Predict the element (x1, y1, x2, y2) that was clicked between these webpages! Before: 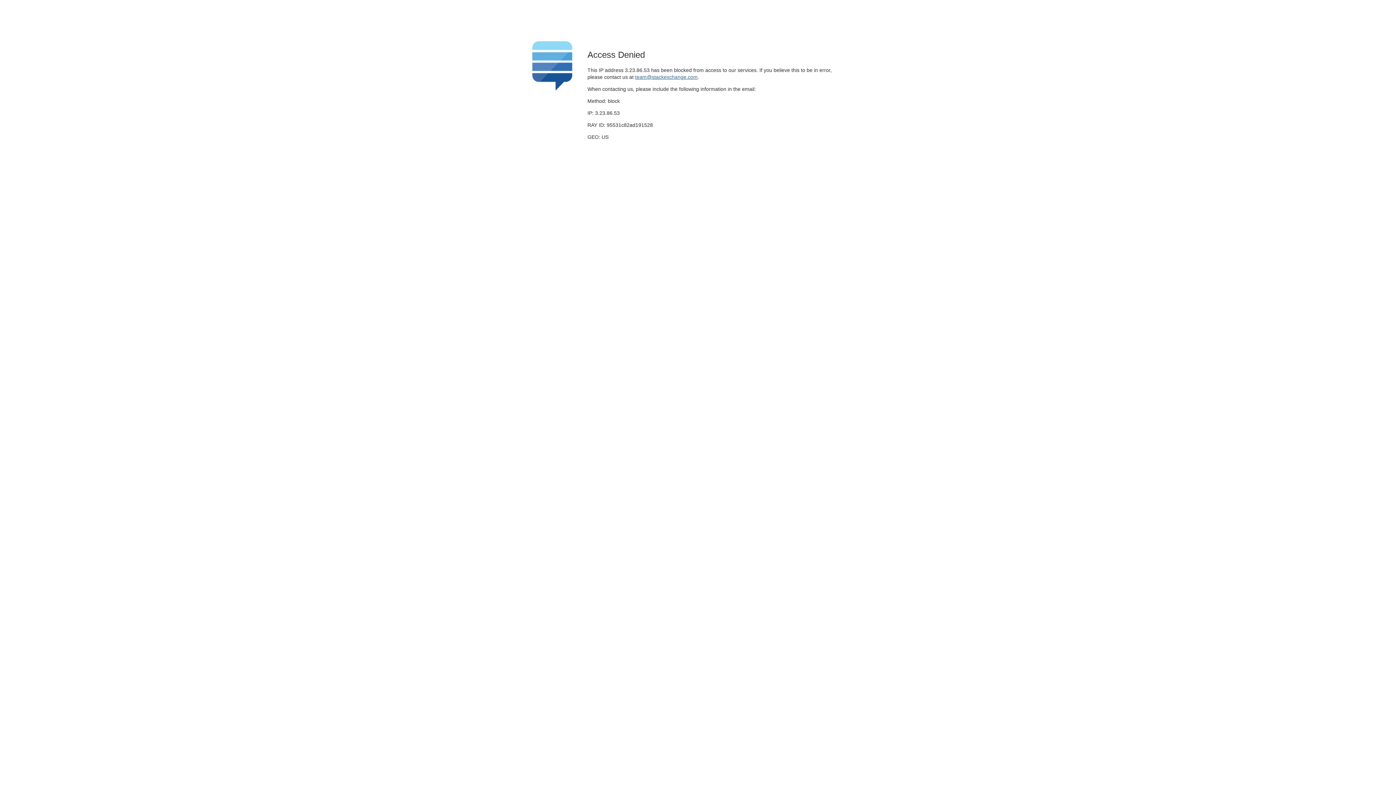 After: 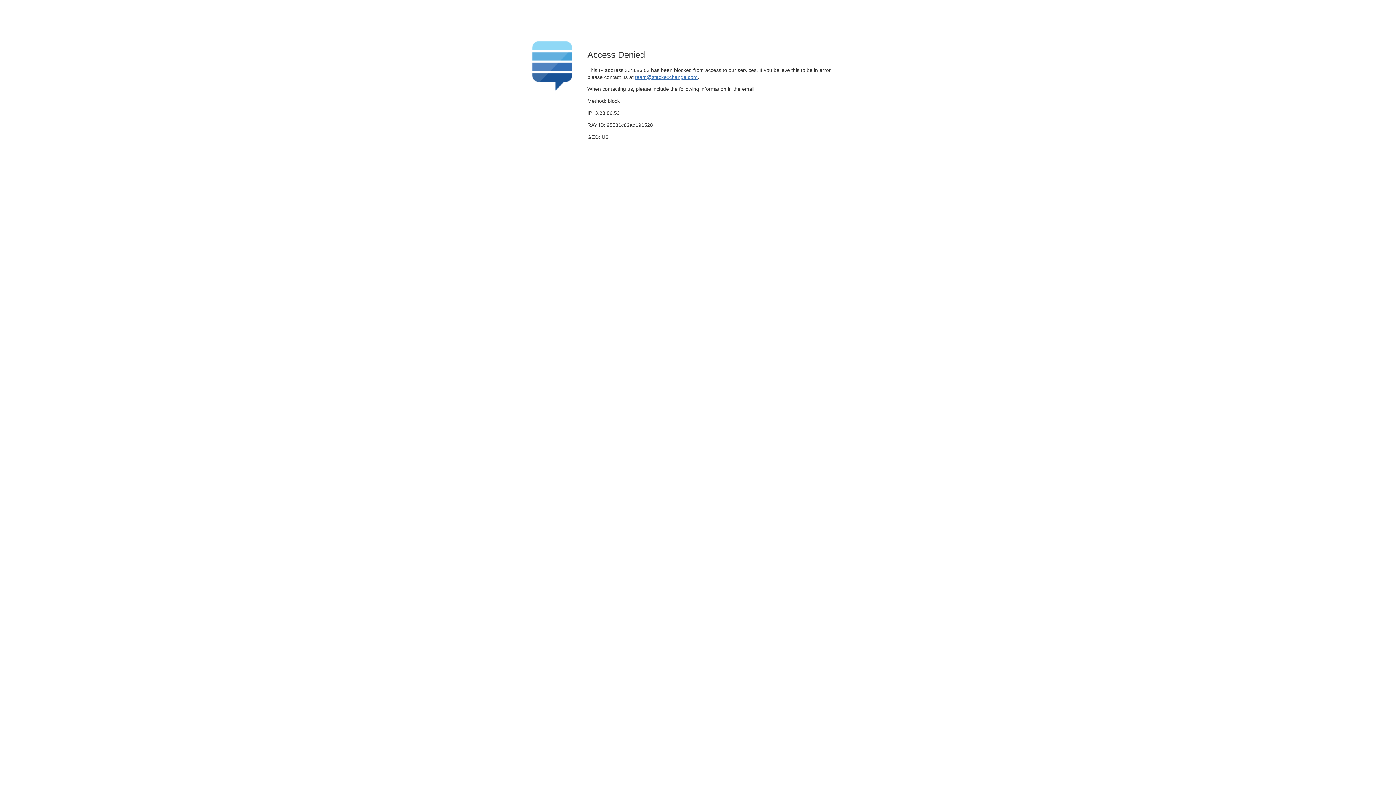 Action: bbox: (635, 74, 697, 79) label: team@stackexchange.com